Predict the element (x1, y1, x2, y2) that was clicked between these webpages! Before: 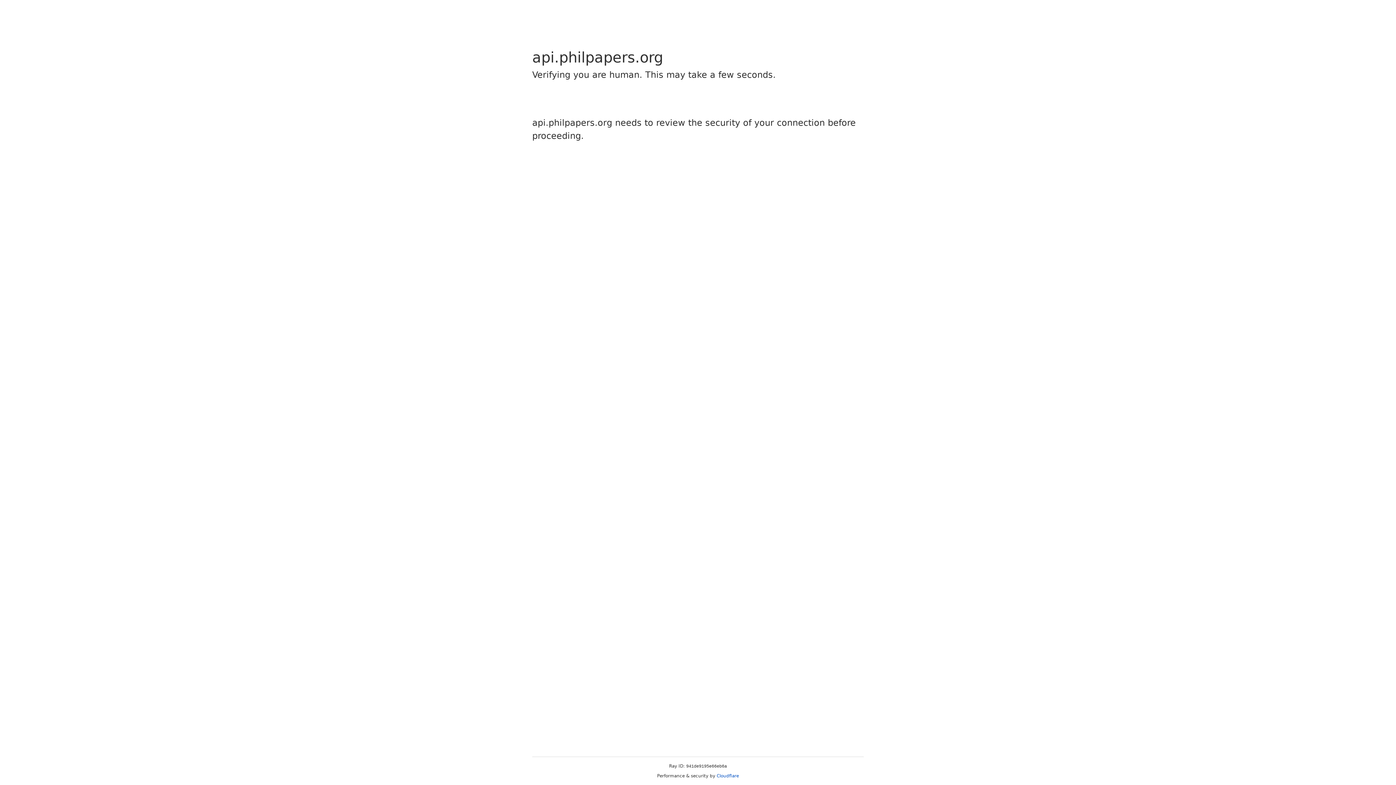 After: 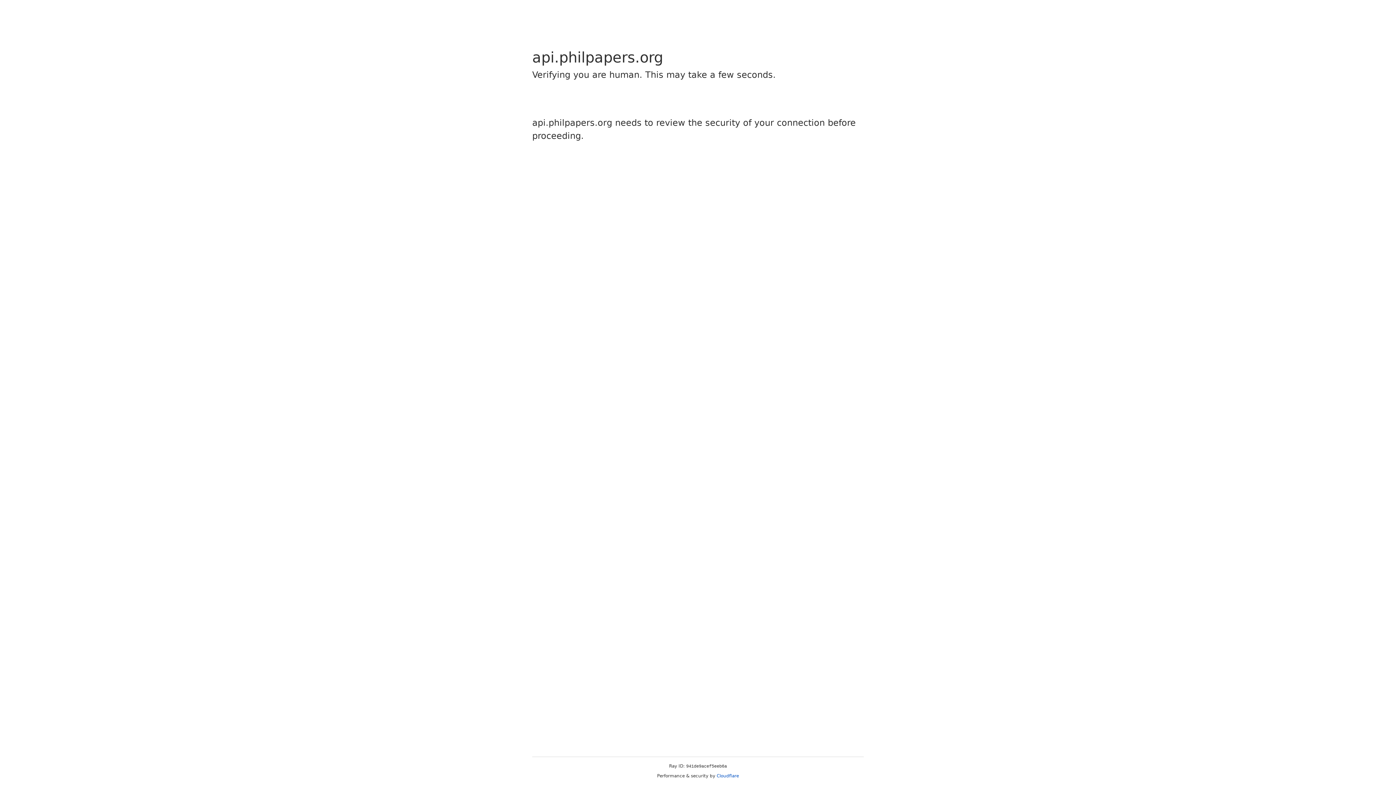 Action: label: Cloudflare bbox: (716, 773, 739, 778)